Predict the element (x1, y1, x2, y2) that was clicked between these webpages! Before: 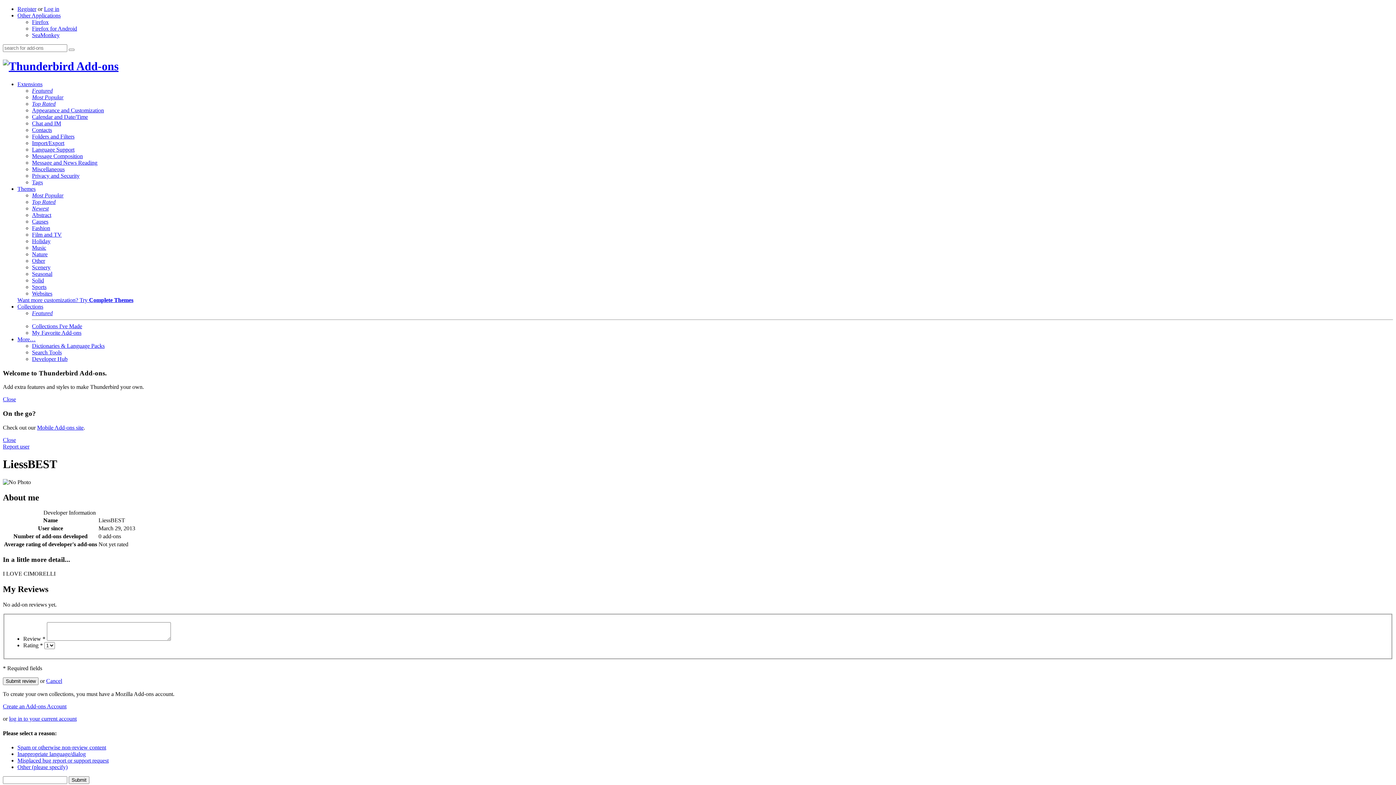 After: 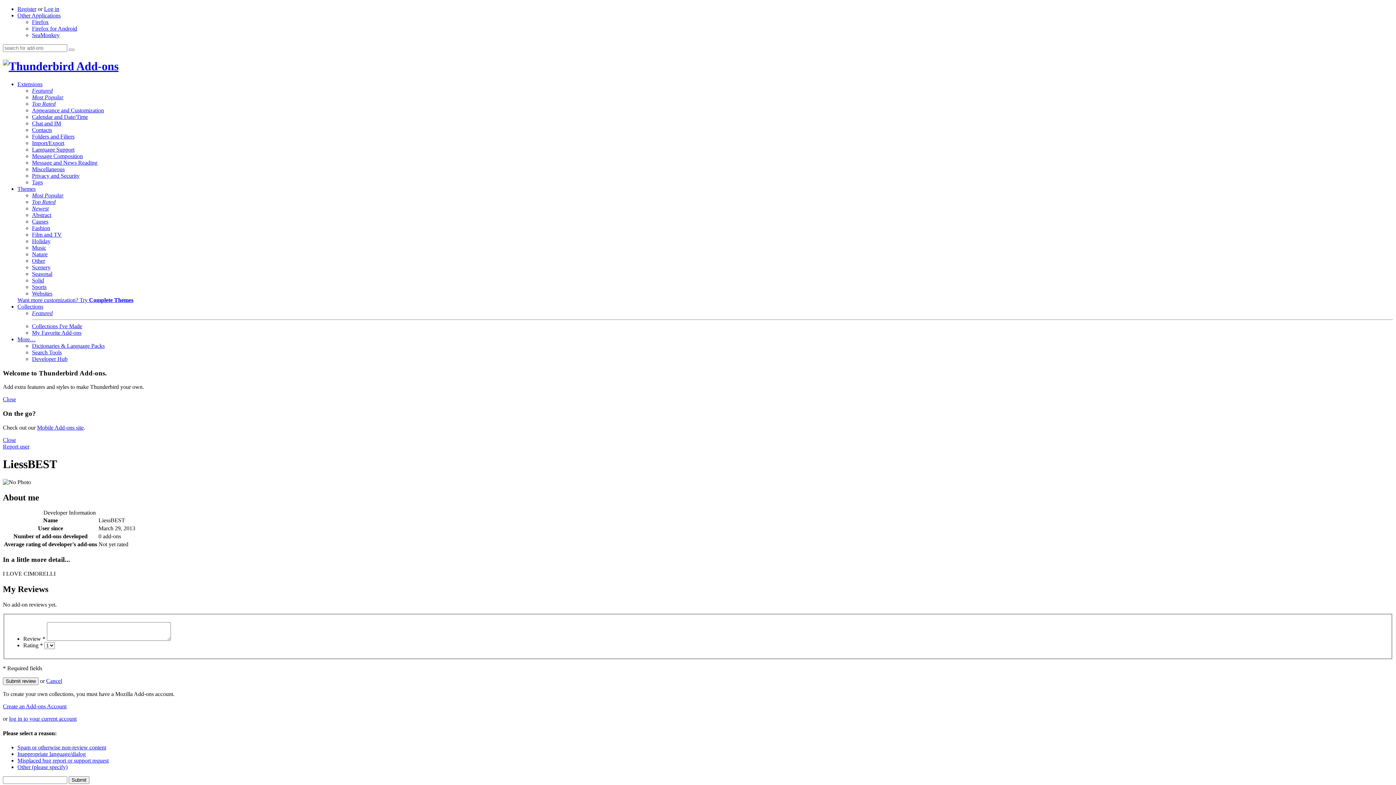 Action: label: Spam or otherwise non-review content bbox: (17, 744, 106, 750)